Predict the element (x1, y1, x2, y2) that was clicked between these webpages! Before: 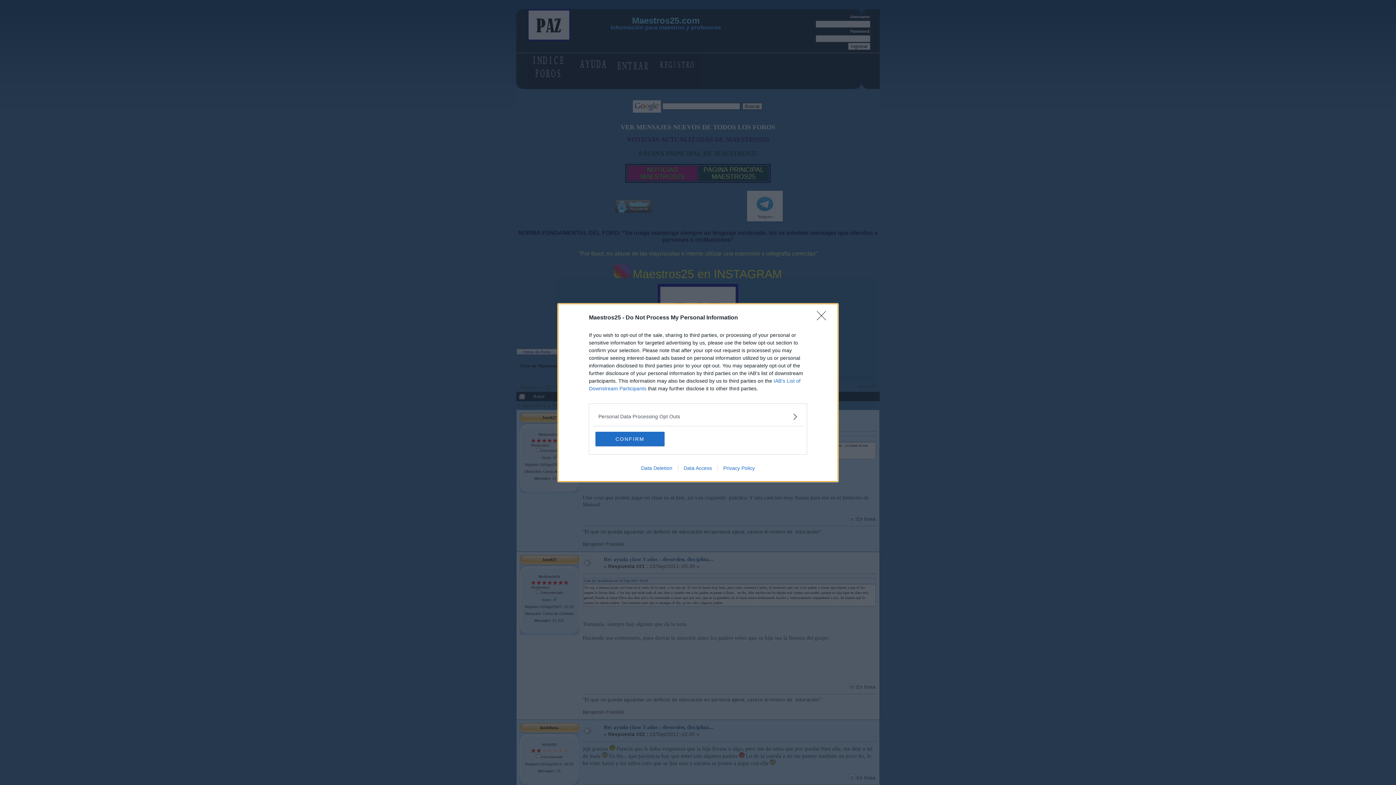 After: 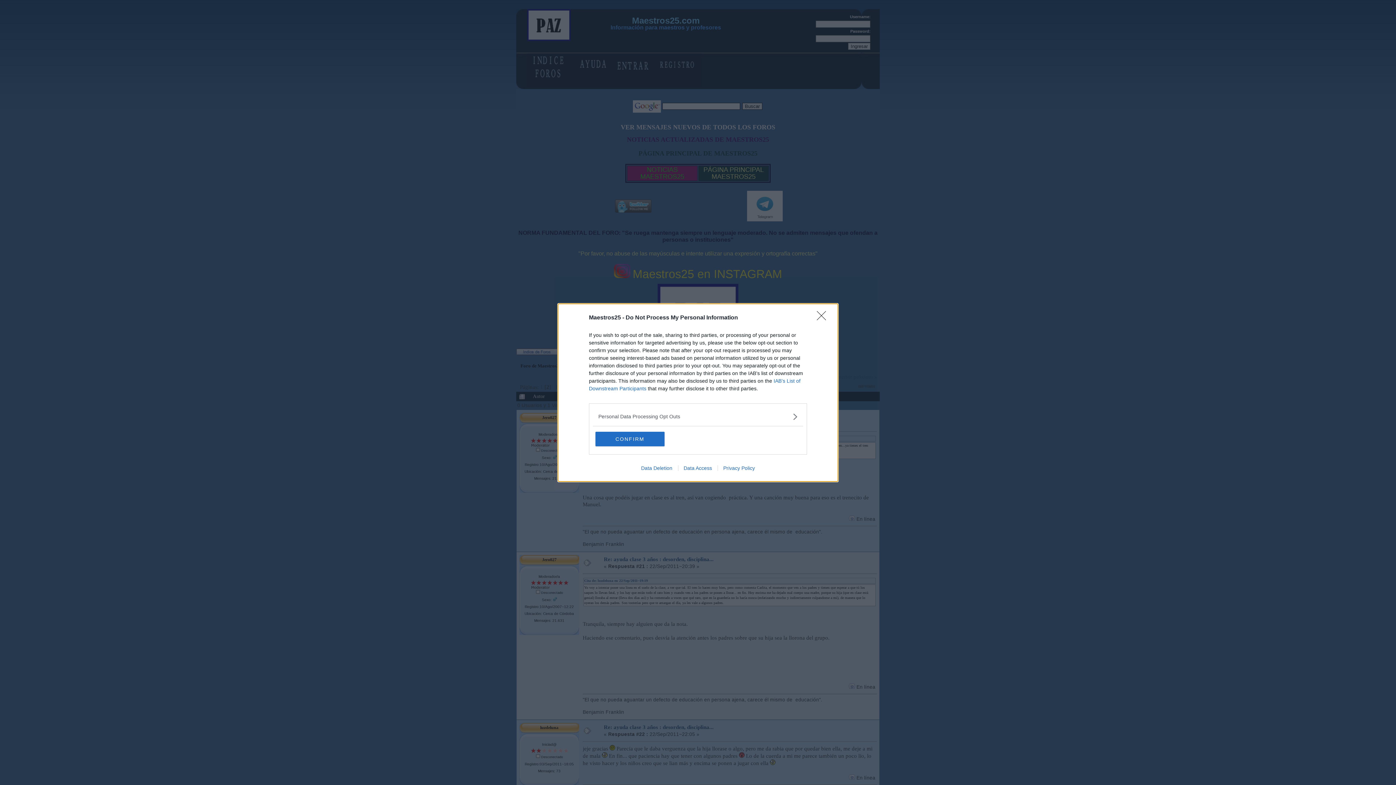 Action: label: Data Deletion bbox: (635, 465, 678, 471)